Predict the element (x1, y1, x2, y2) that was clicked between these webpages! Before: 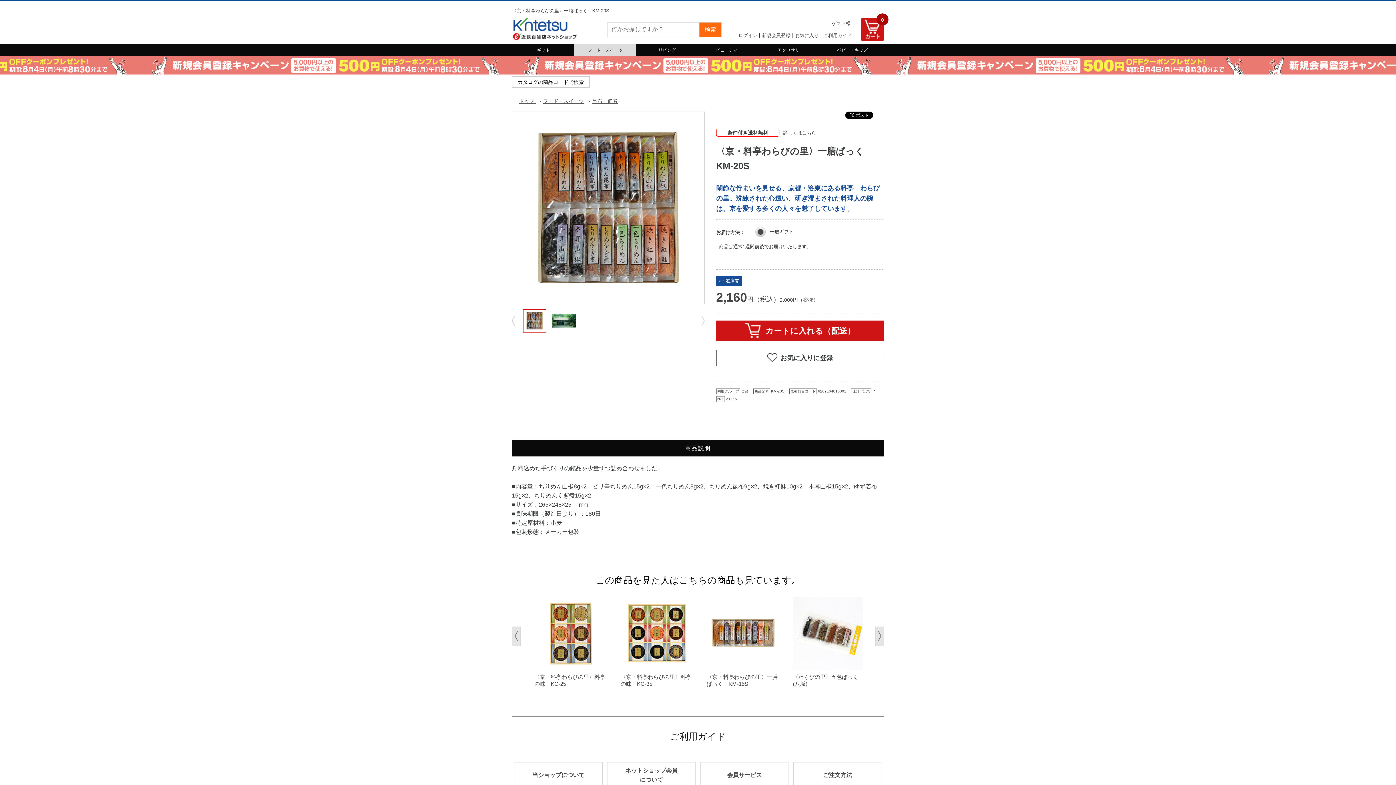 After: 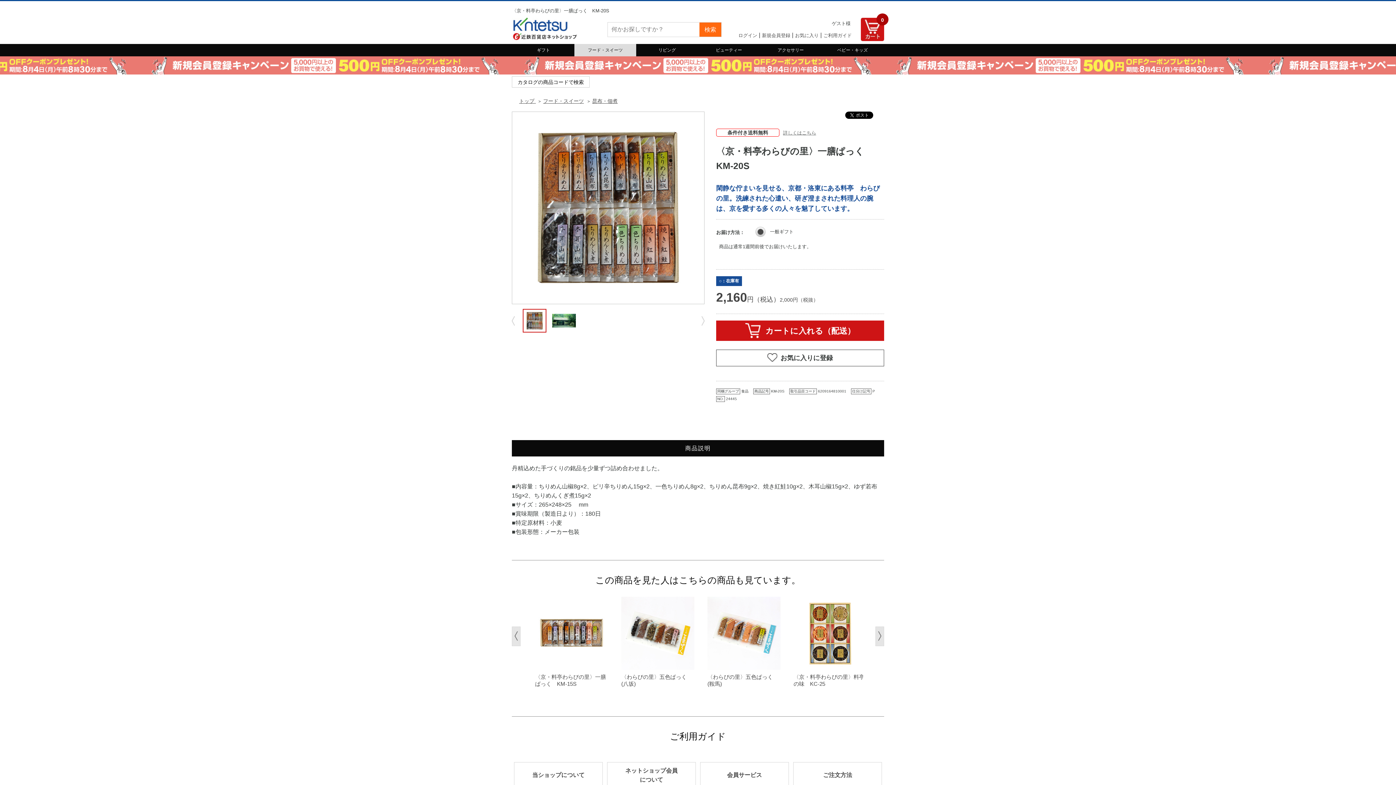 Action: label: 詳しくはこちら bbox: (783, 130, 816, 135)